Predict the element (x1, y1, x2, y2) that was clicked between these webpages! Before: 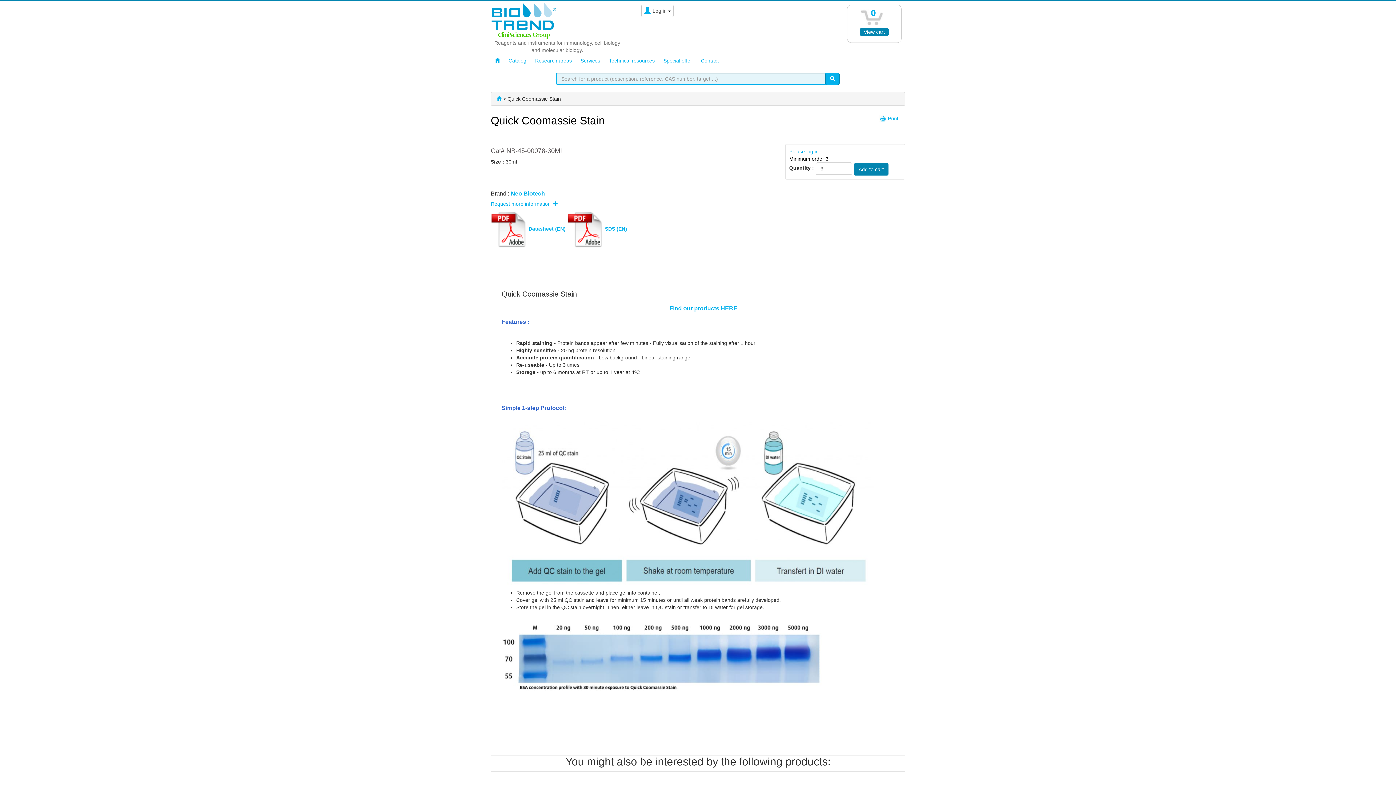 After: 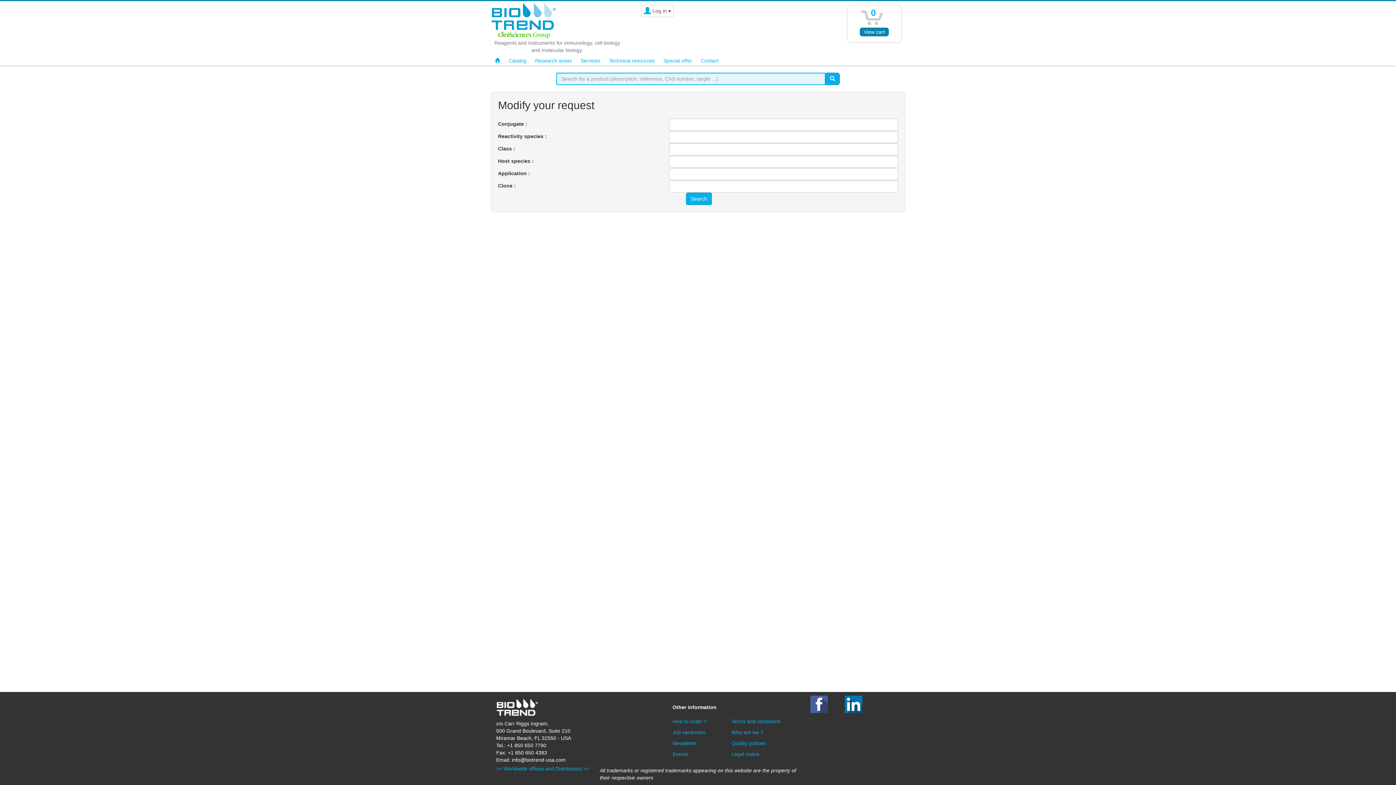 Action: bbox: (825, 72, 840, 85)